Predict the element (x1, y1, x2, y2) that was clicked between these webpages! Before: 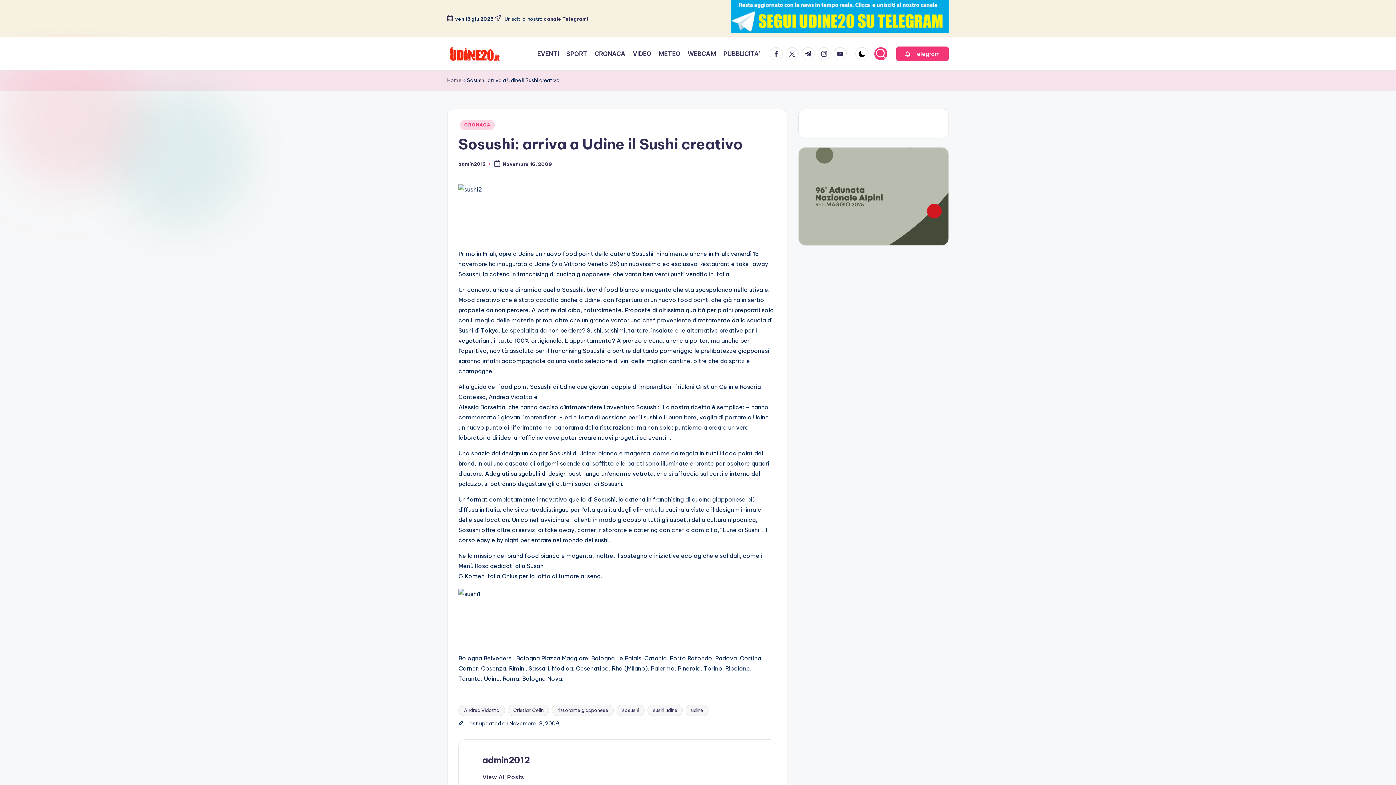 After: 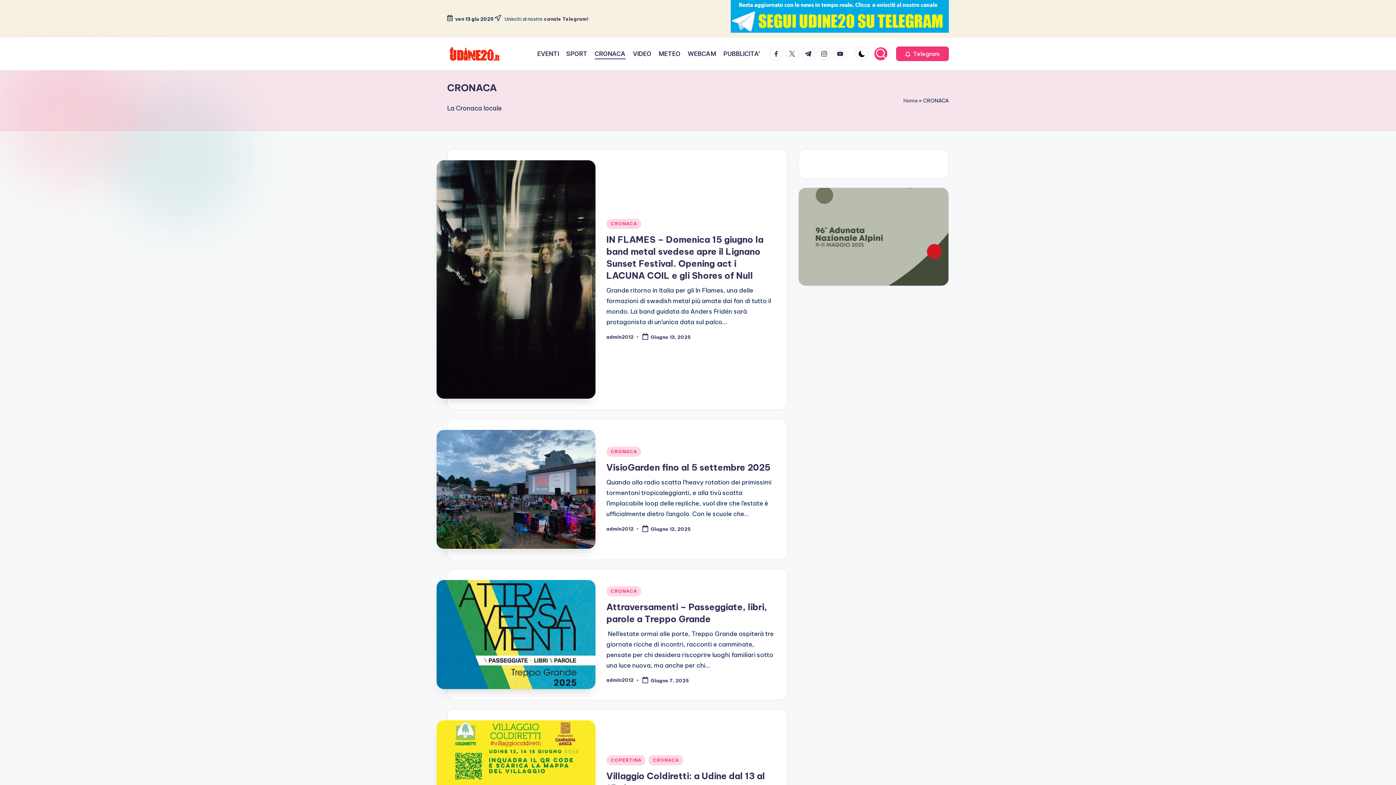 Action: bbox: (460, 120, 494, 130) label: CRONACA